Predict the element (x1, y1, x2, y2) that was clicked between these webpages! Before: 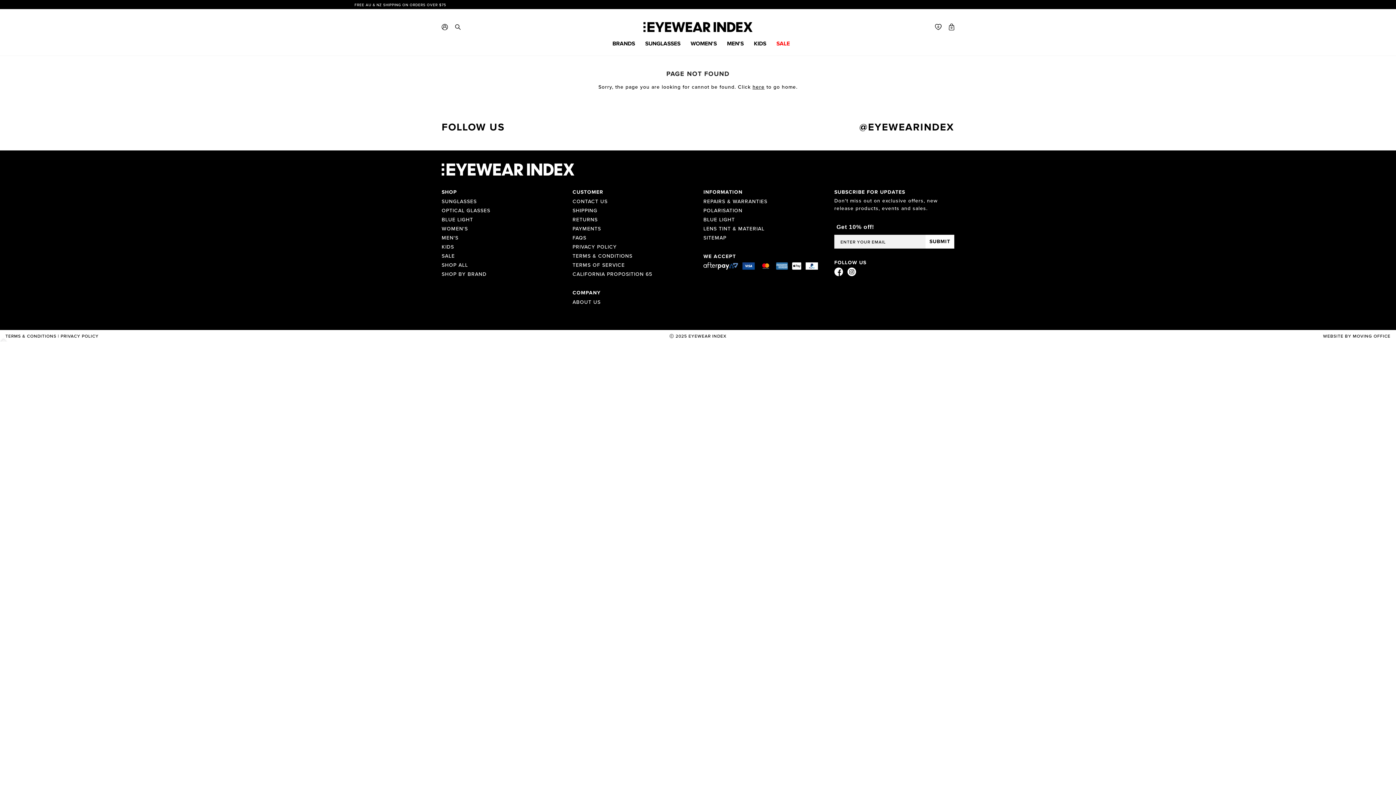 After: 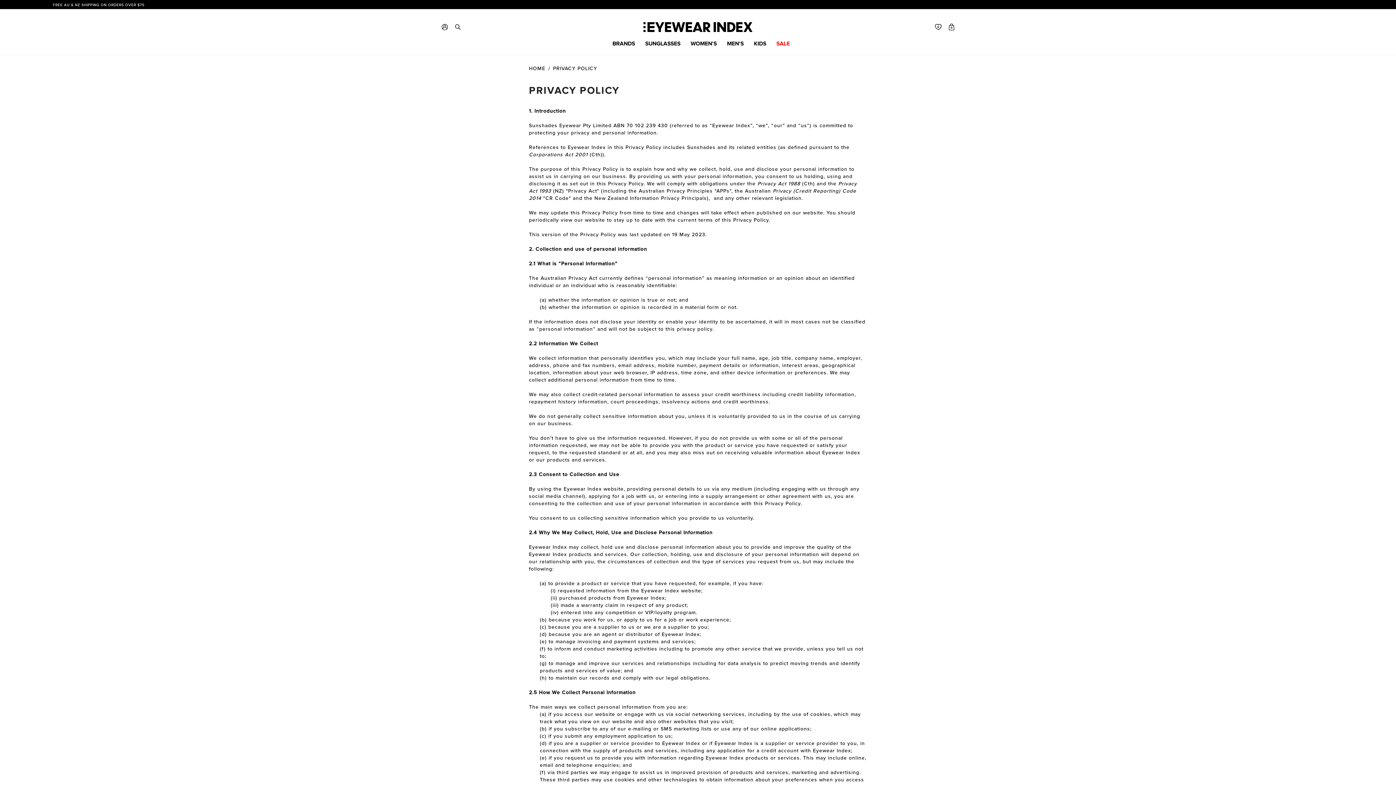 Action: bbox: (572, 244, 616, 249) label: PRIVACY POLICY